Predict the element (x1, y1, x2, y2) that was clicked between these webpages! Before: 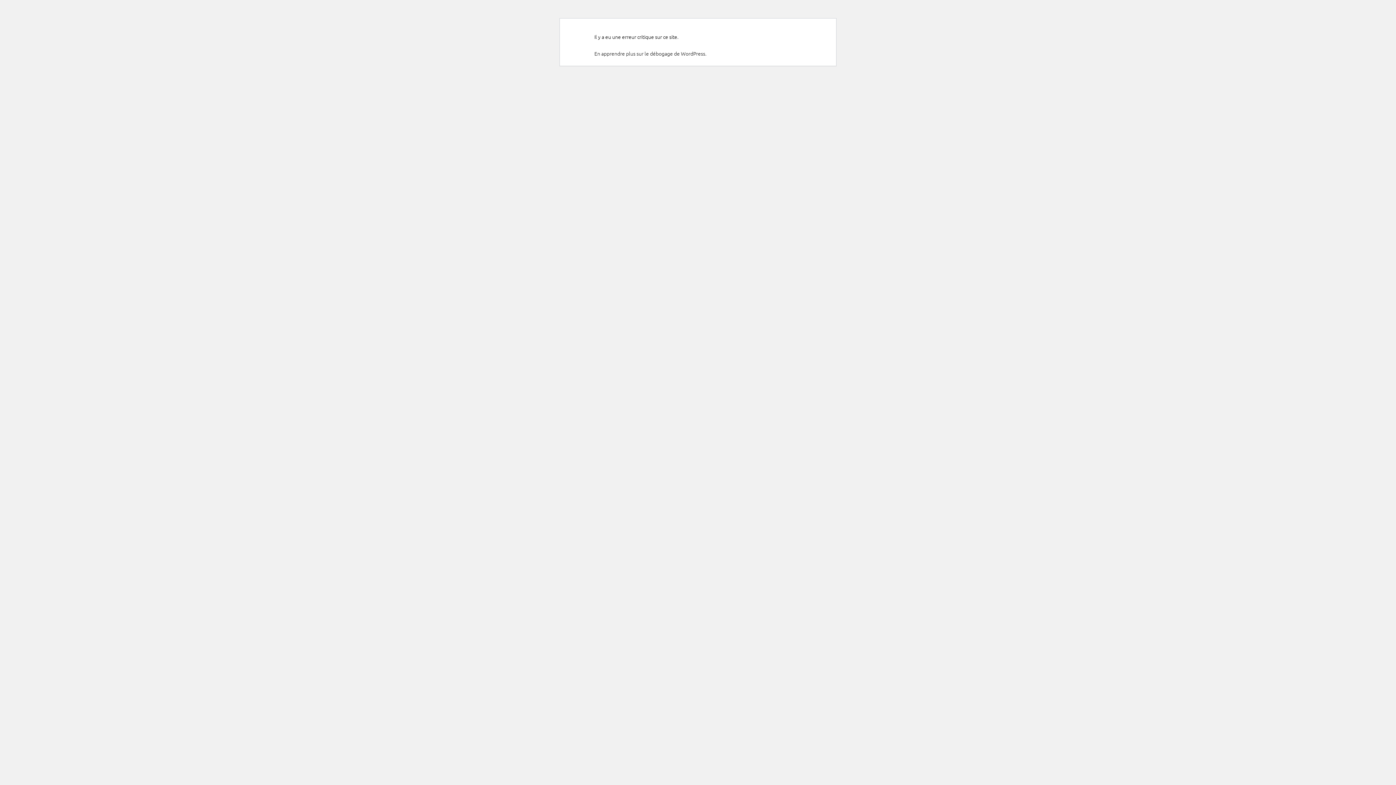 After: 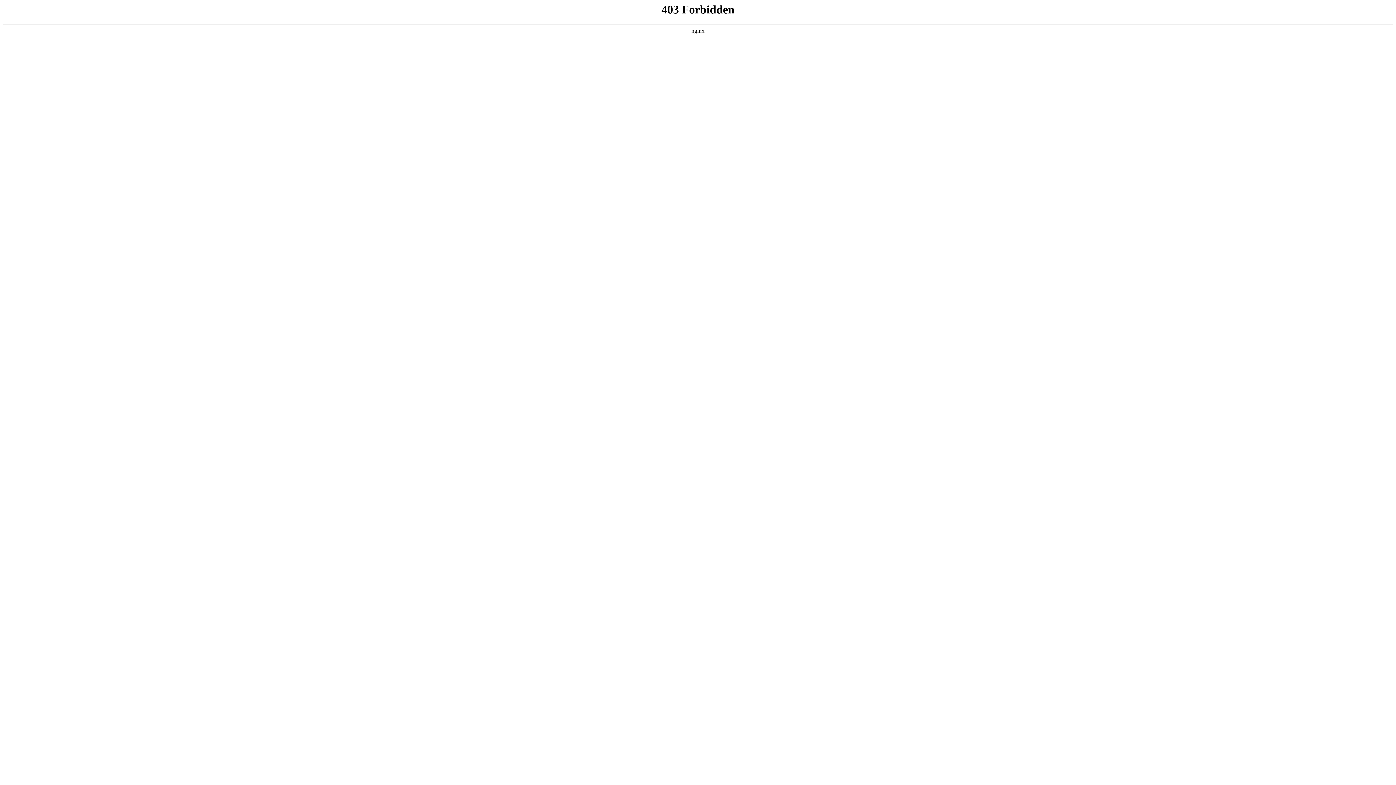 Action: bbox: (594, 49, 706, 57) label: En apprendre plus sur le débogage de WordPress.